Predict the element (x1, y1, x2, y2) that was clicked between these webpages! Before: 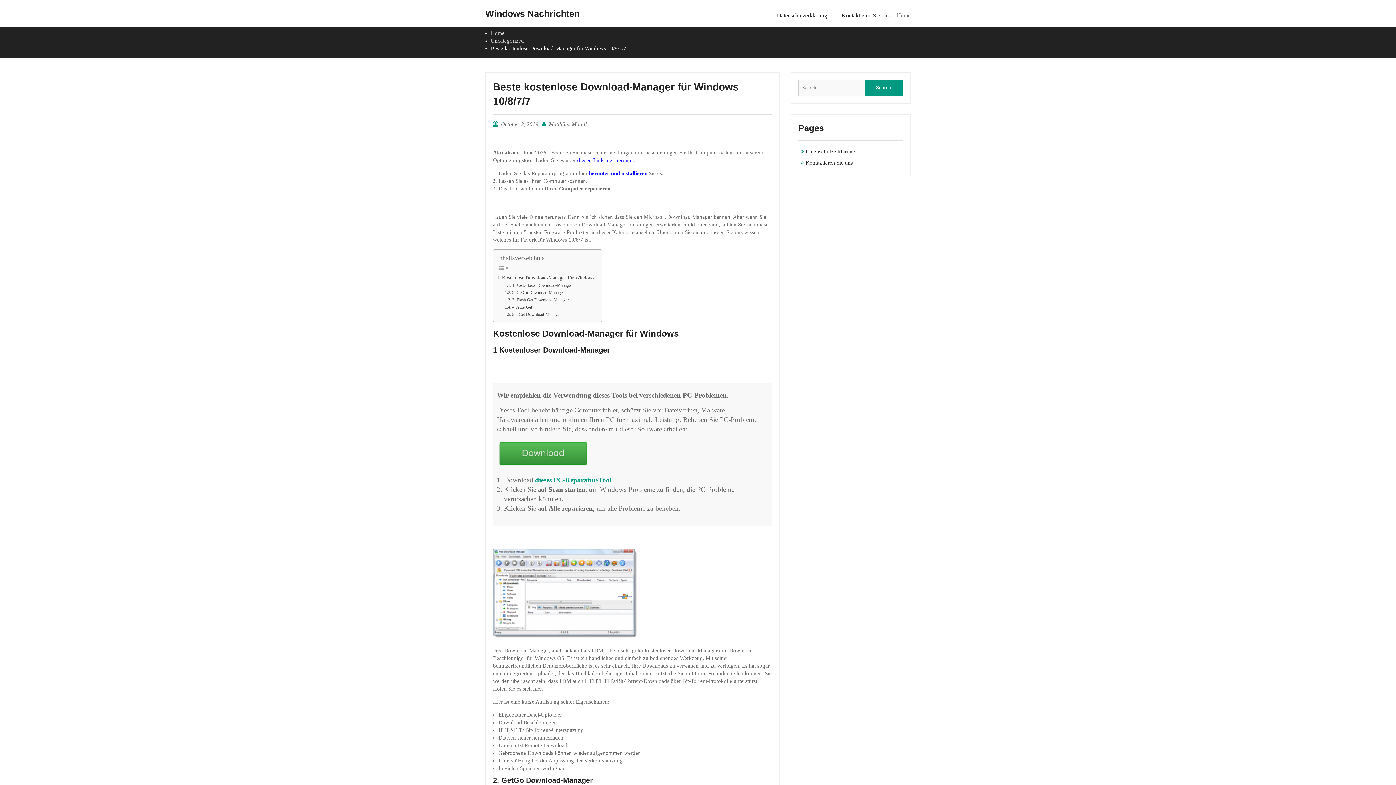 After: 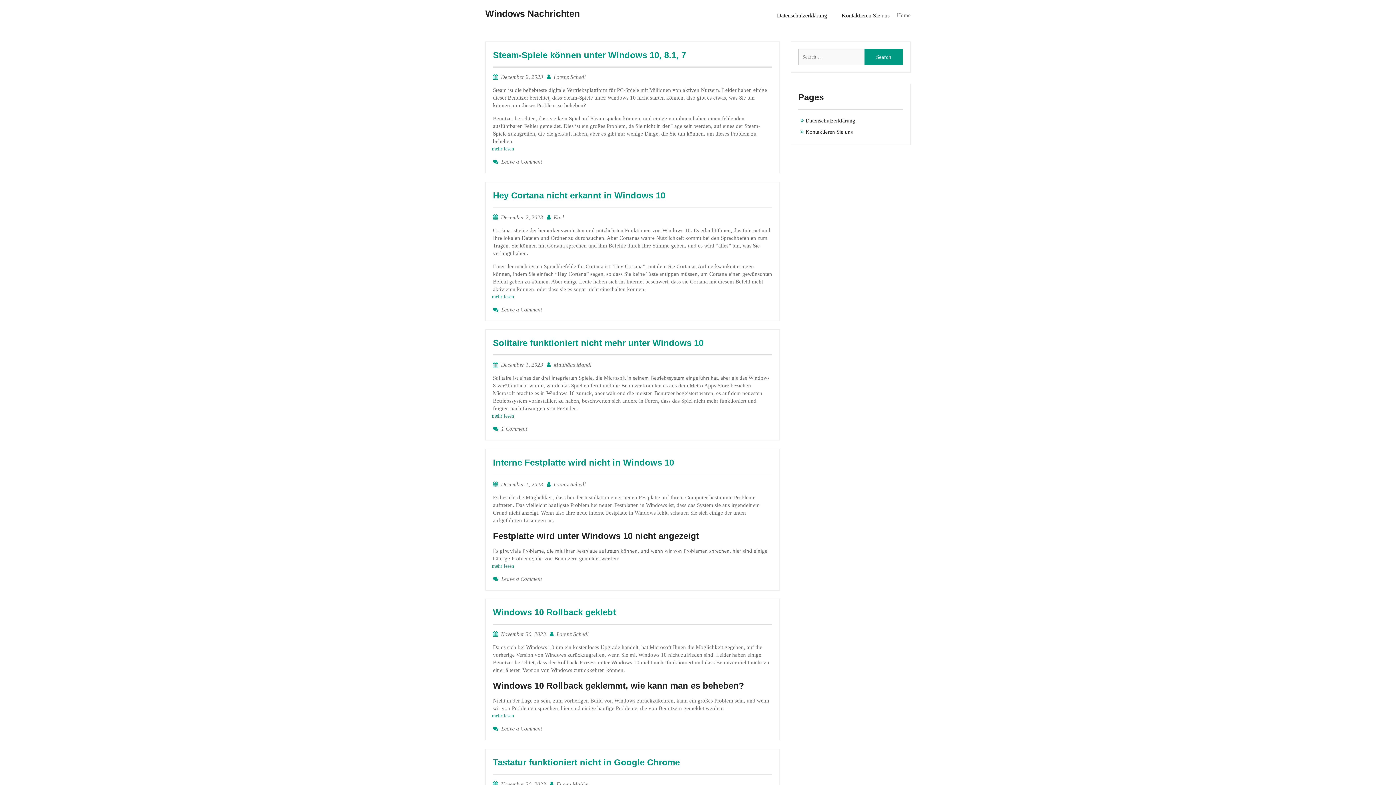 Action: label: Windows Nachrichten bbox: (485, 8, 580, 18)